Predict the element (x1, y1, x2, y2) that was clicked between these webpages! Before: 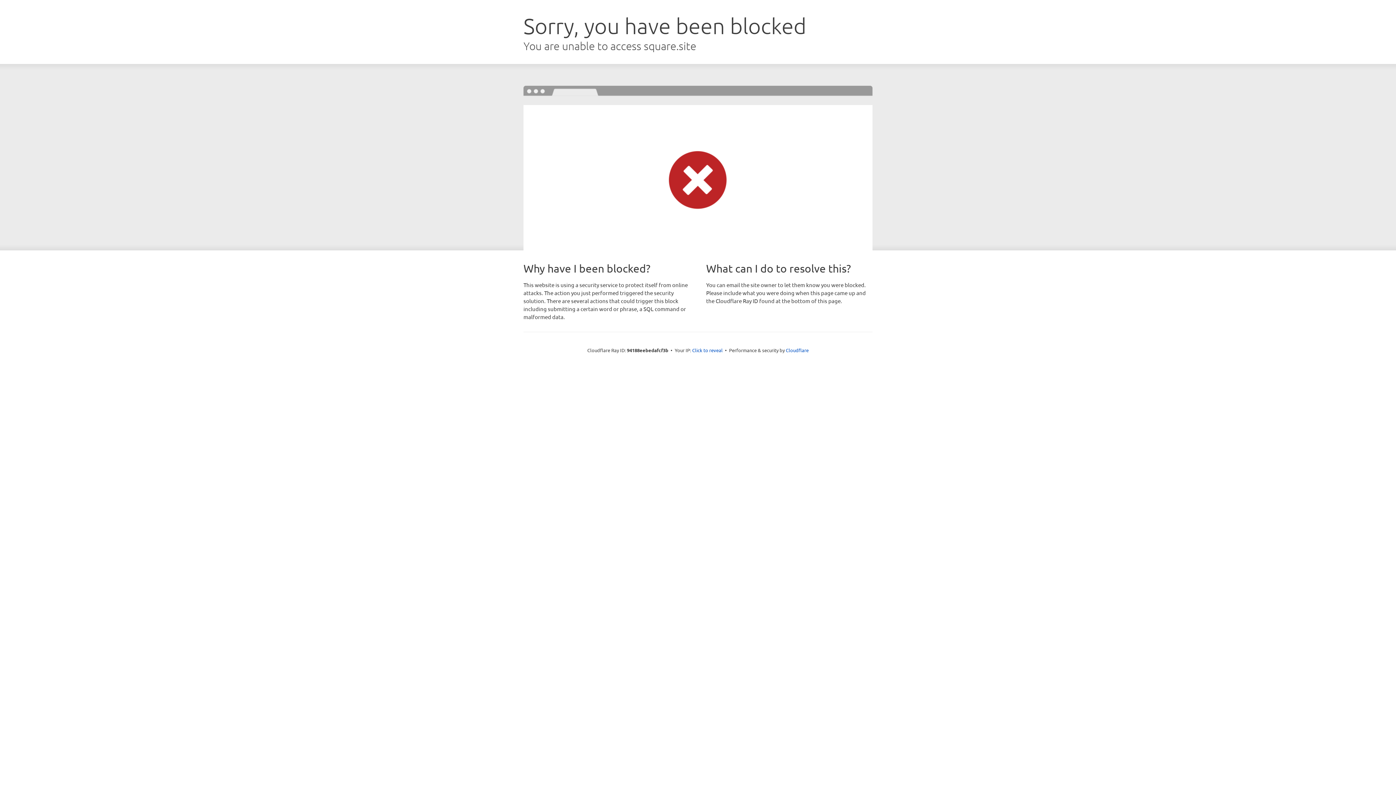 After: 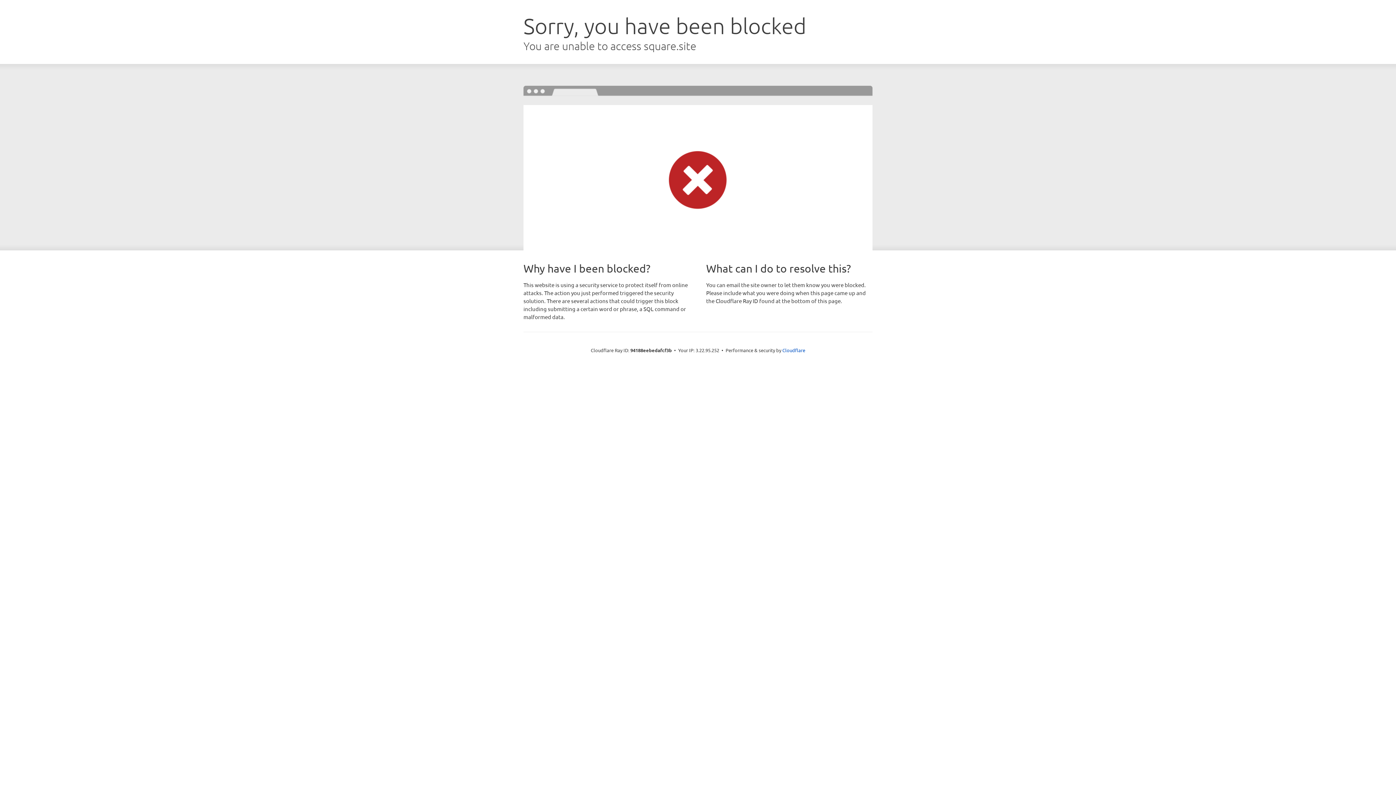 Action: bbox: (692, 346, 722, 353) label: Click to reveal